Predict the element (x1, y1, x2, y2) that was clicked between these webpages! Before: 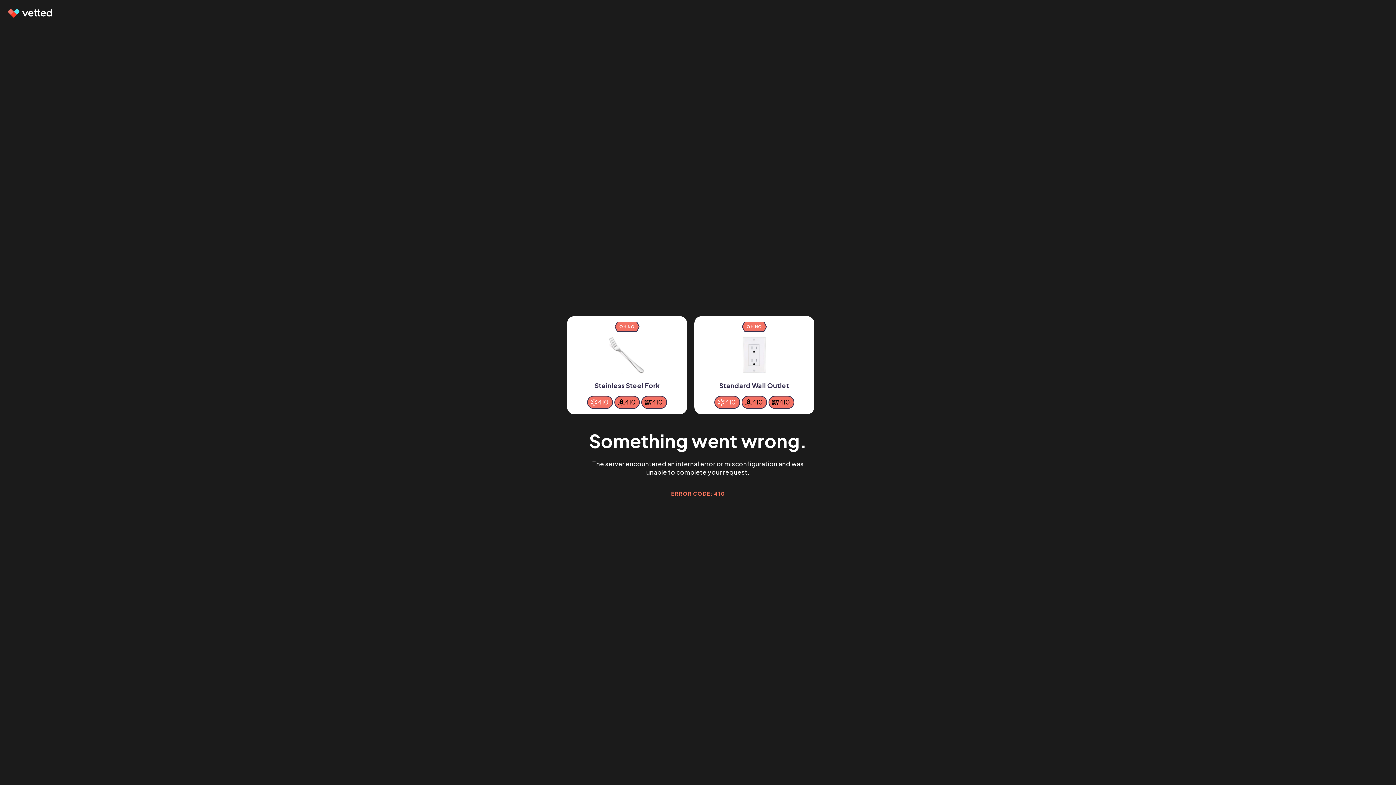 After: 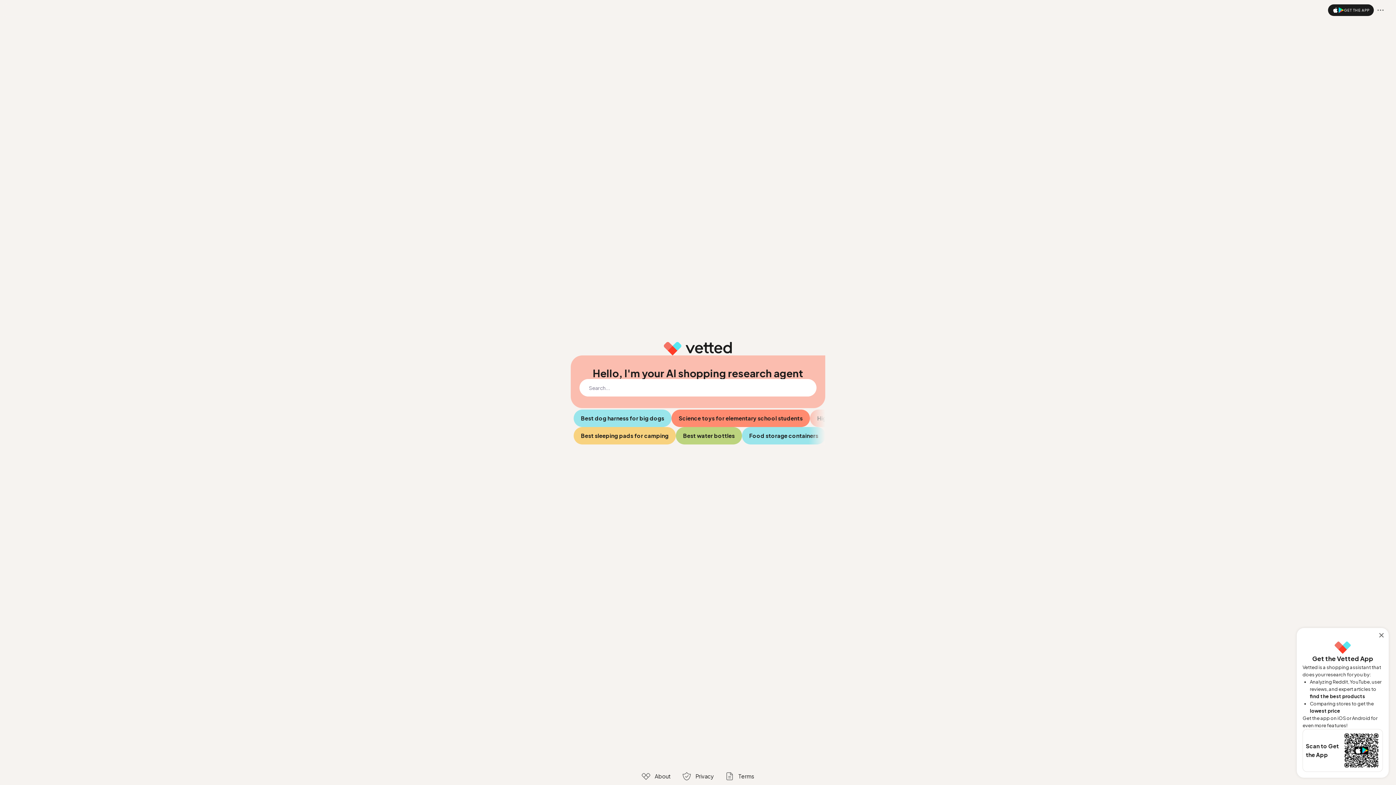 Action: bbox: (7, 9, 53, 17)